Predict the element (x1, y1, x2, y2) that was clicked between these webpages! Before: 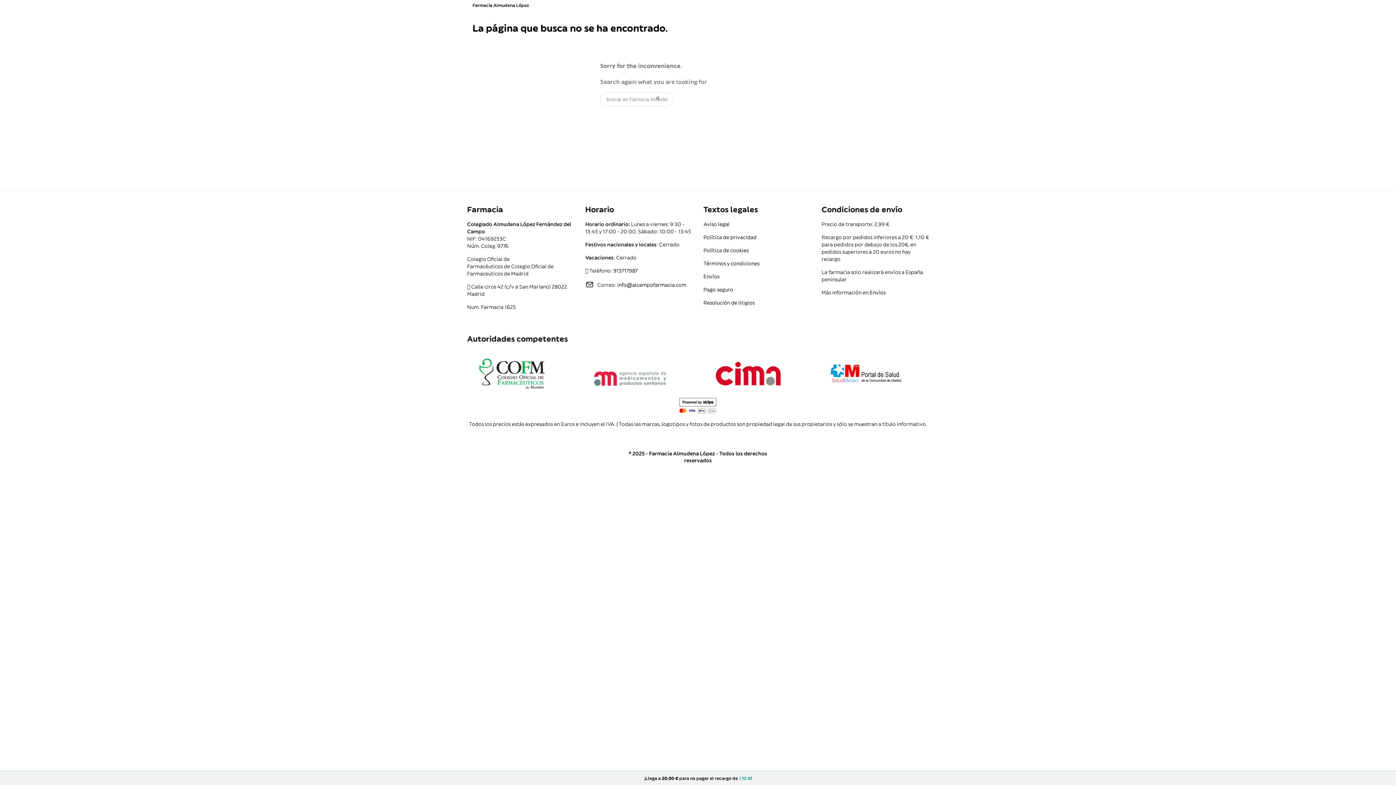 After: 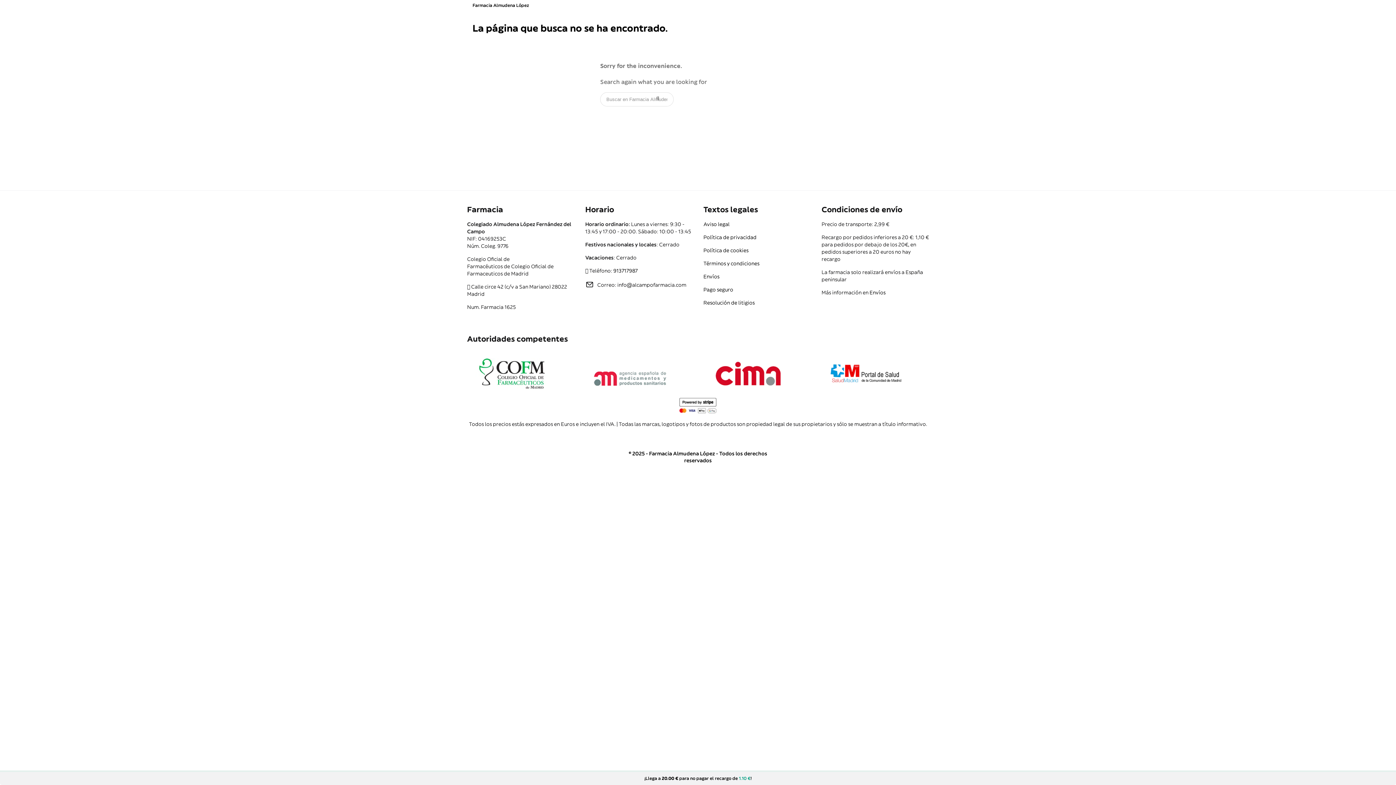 Action: label: info@alcampofarmacia.com bbox: (617, 281, 686, 288)